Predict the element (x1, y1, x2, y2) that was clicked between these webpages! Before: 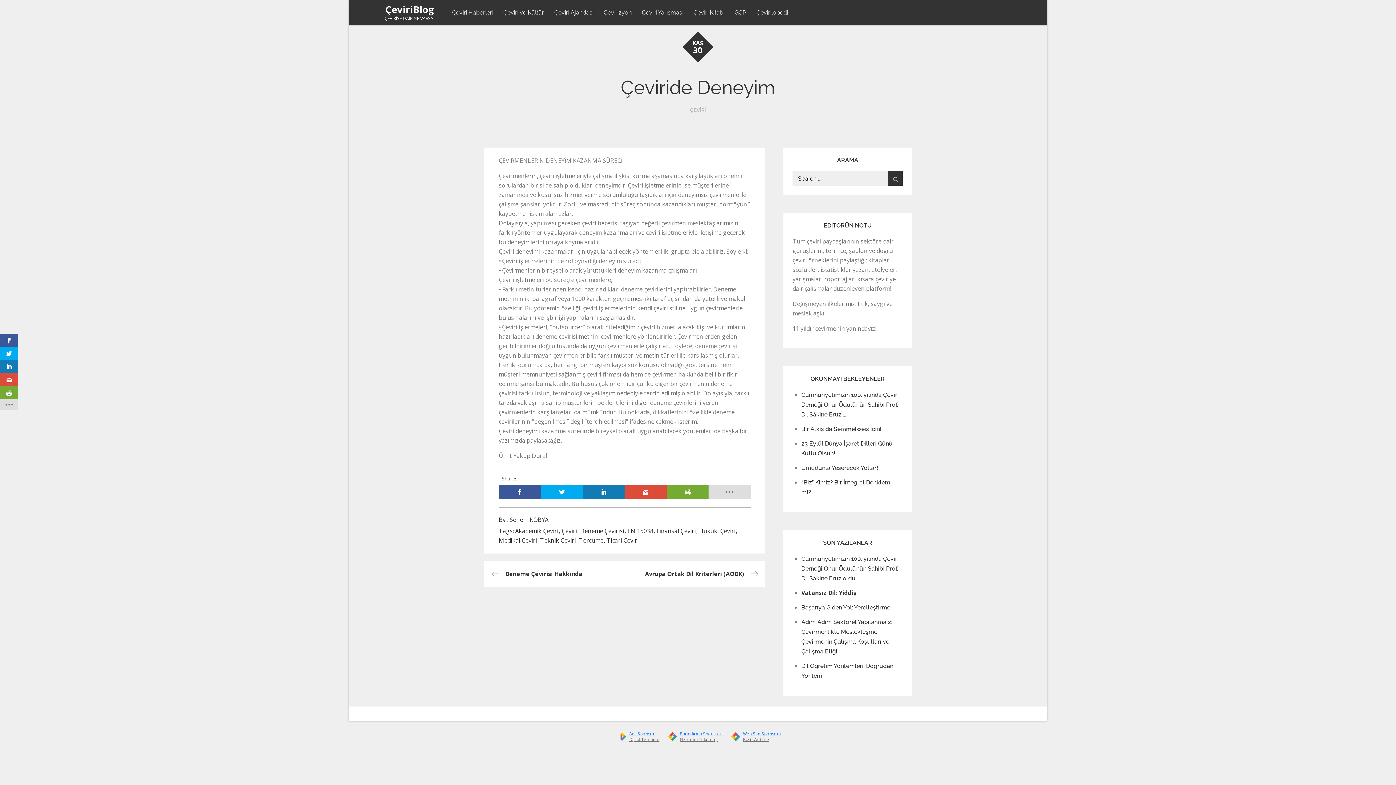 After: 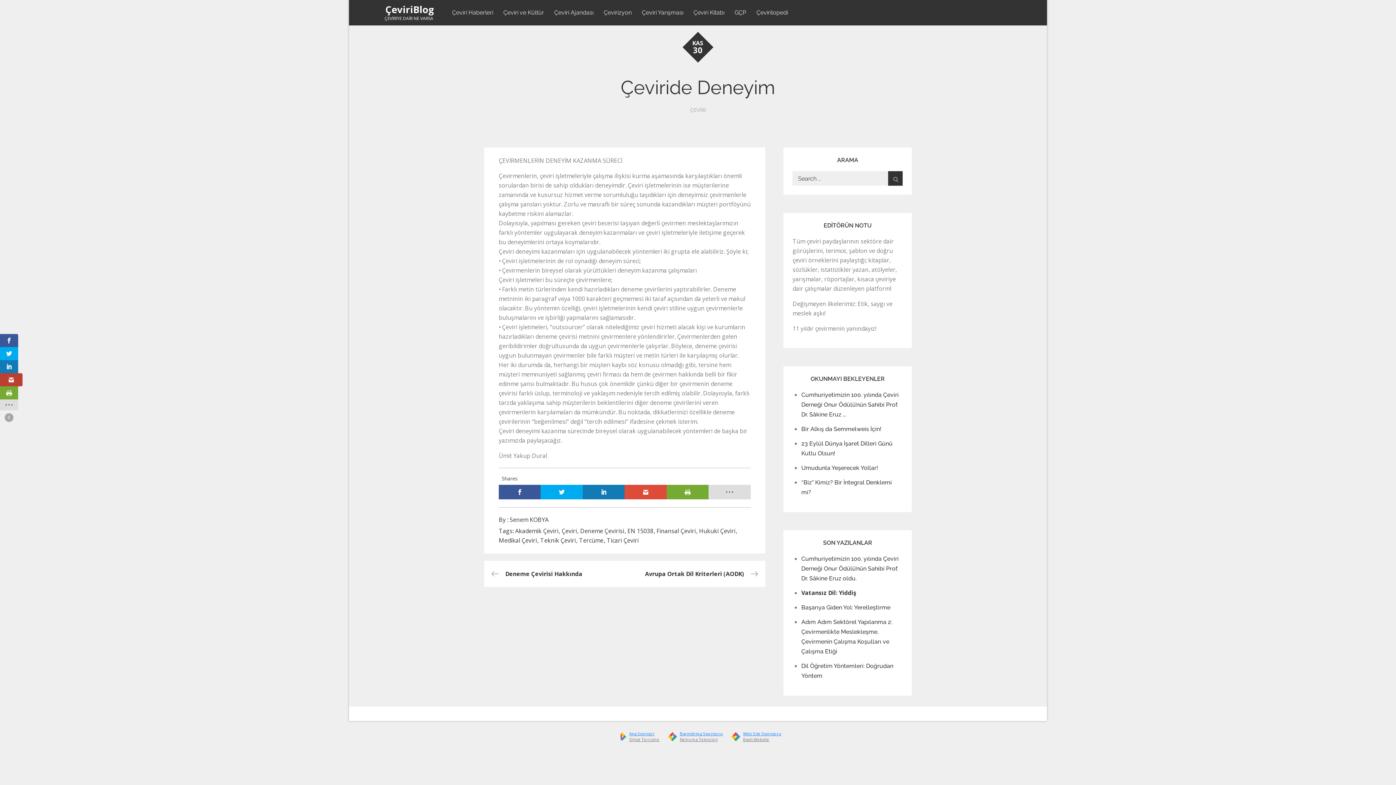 Action: bbox: (0, 373, 18, 386)